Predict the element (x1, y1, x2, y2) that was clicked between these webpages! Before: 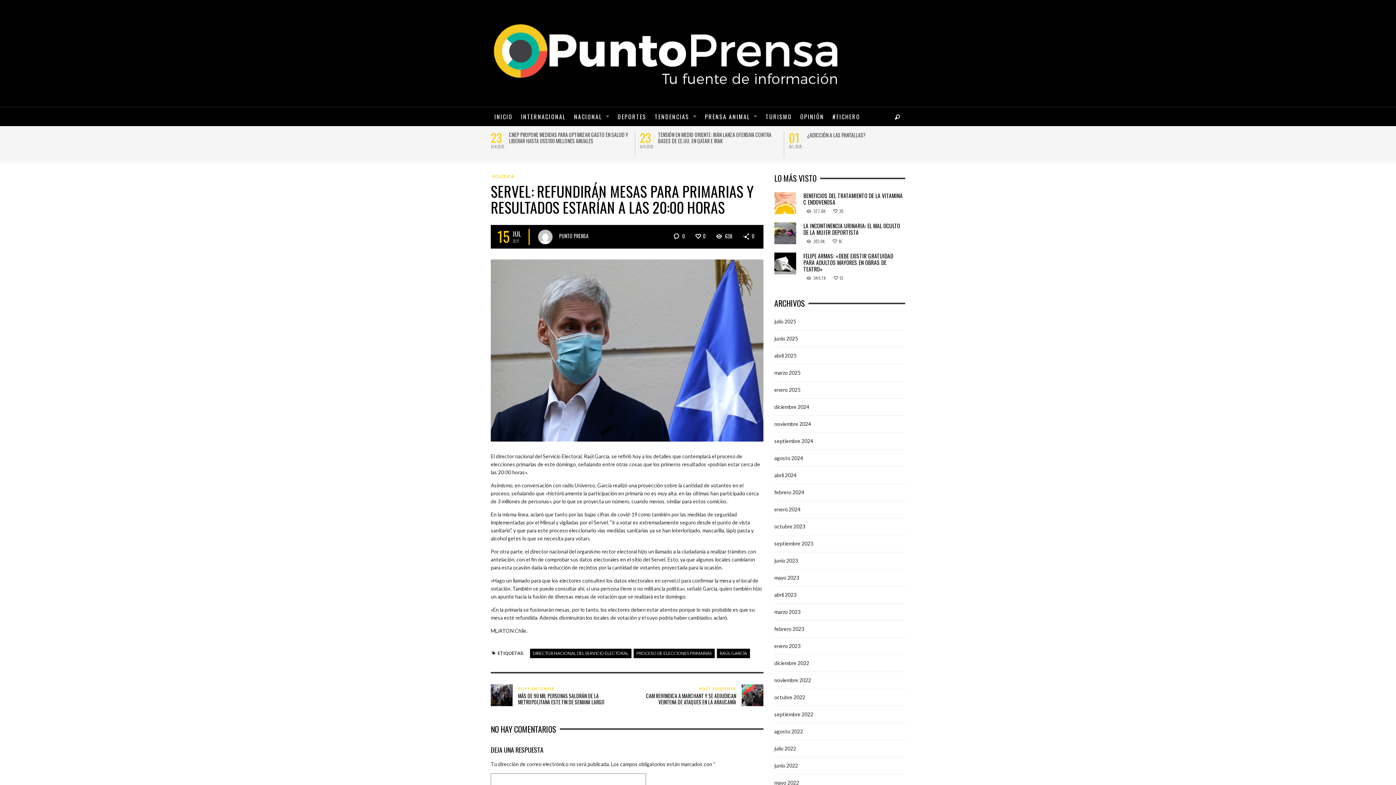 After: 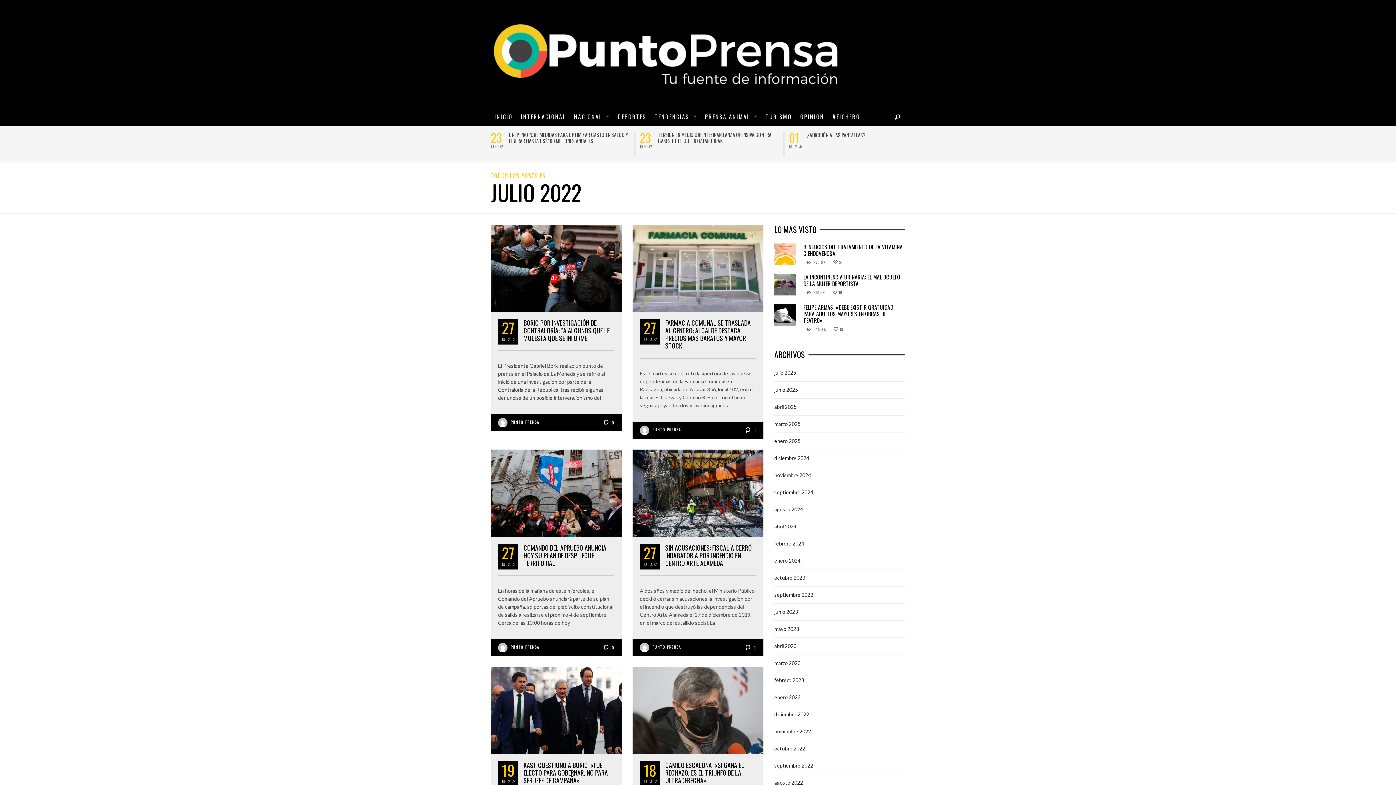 Action: bbox: (774, 745, 796, 752) label: julio 2022